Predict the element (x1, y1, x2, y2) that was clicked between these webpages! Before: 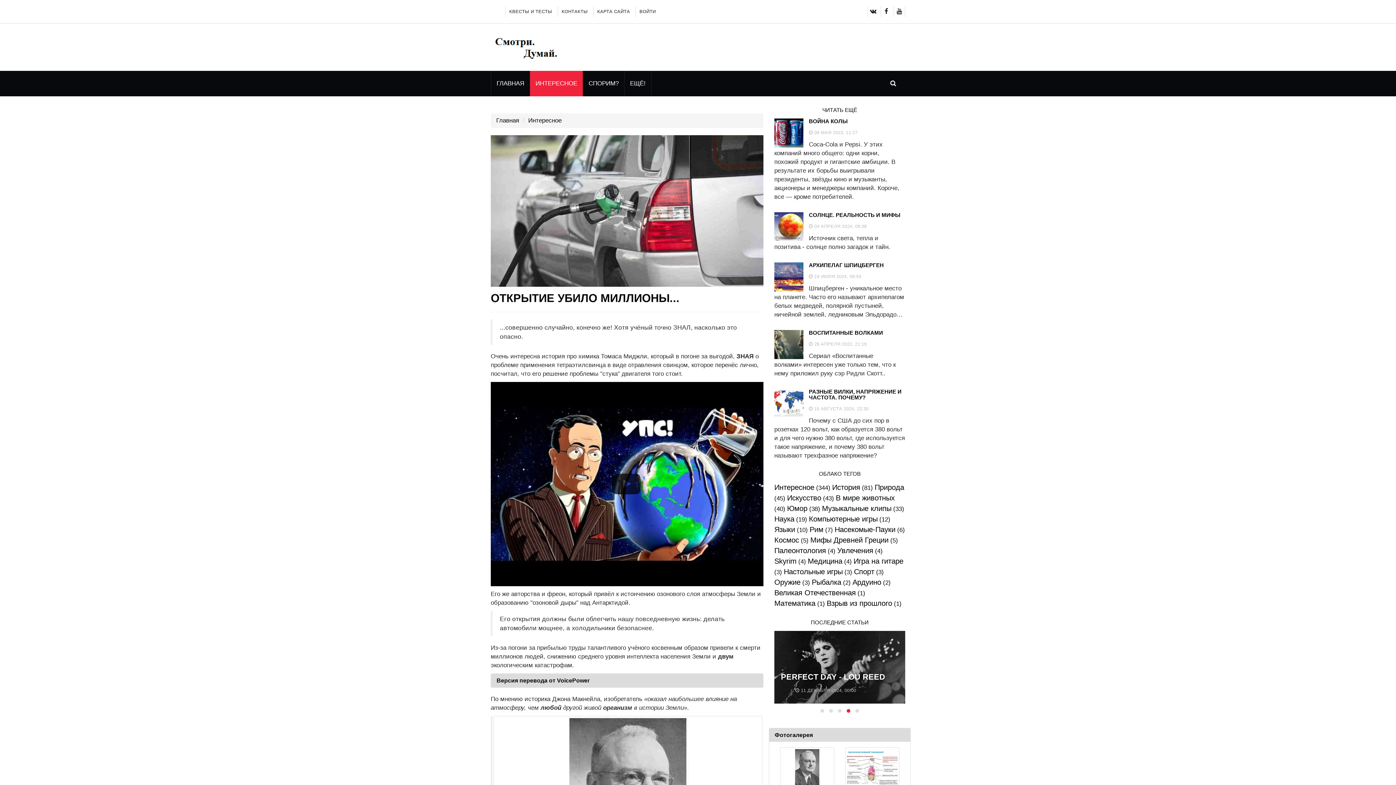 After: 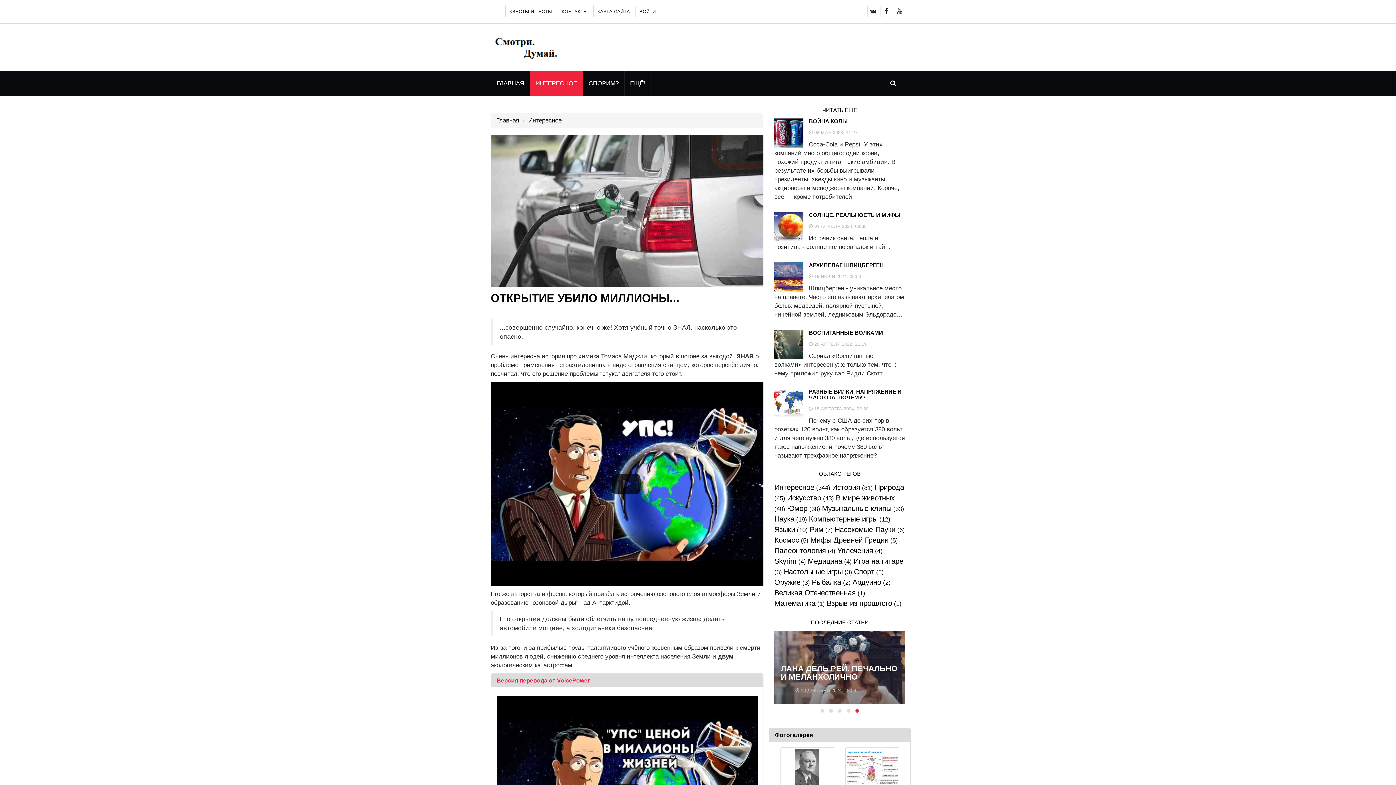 Action: label: Версия перевода от VoicePower bbox: (491, 674, 763, 687)